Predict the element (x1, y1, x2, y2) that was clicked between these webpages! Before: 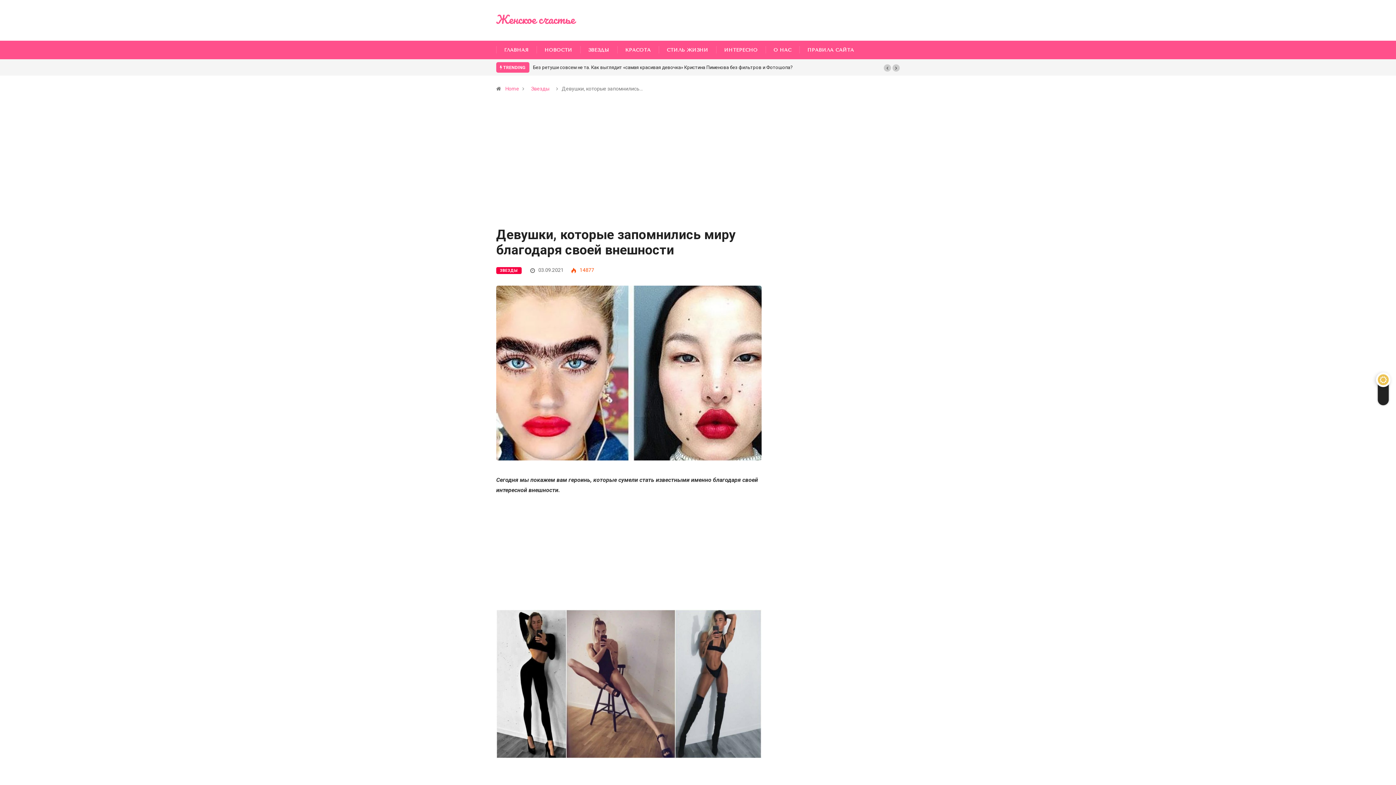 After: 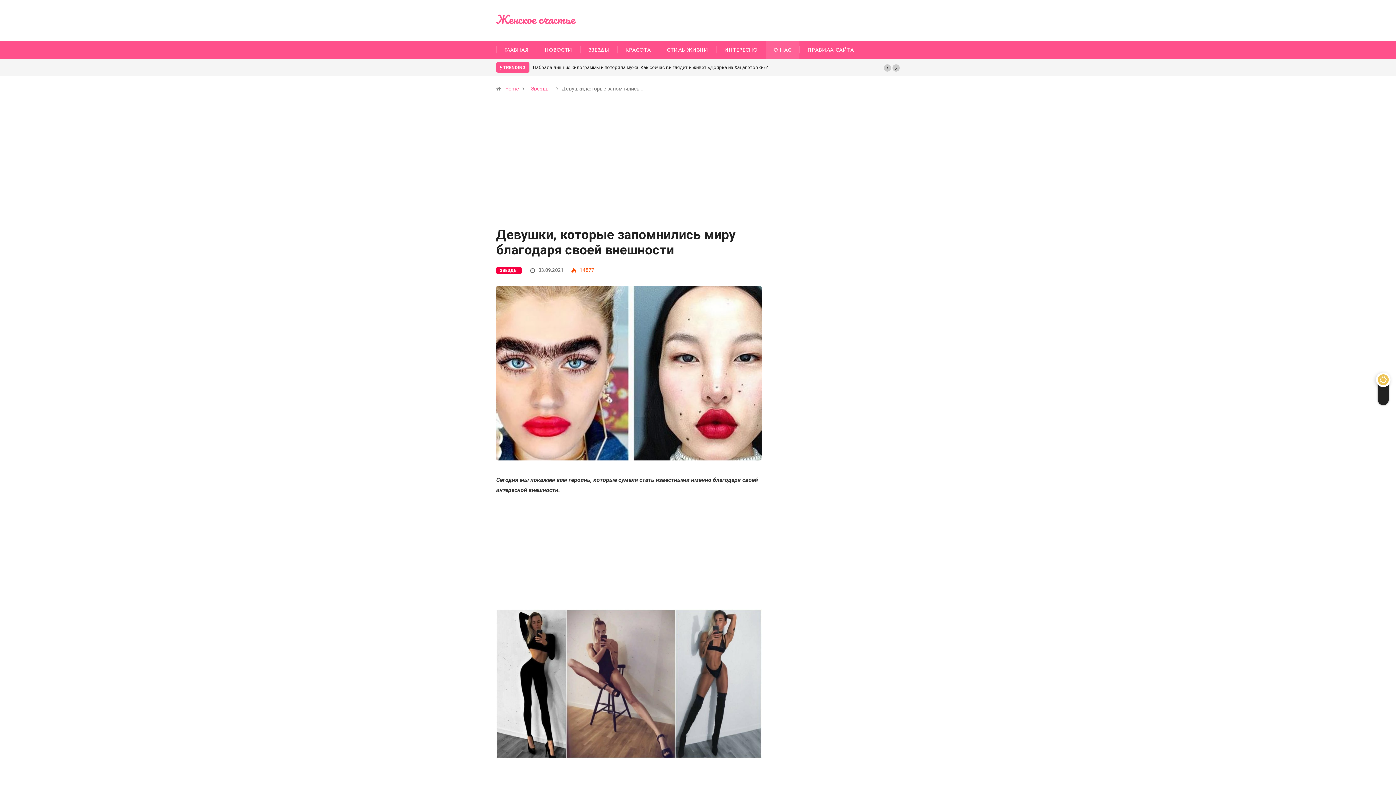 Action: label: О НАС bbox: (765, 40, 799, 59)